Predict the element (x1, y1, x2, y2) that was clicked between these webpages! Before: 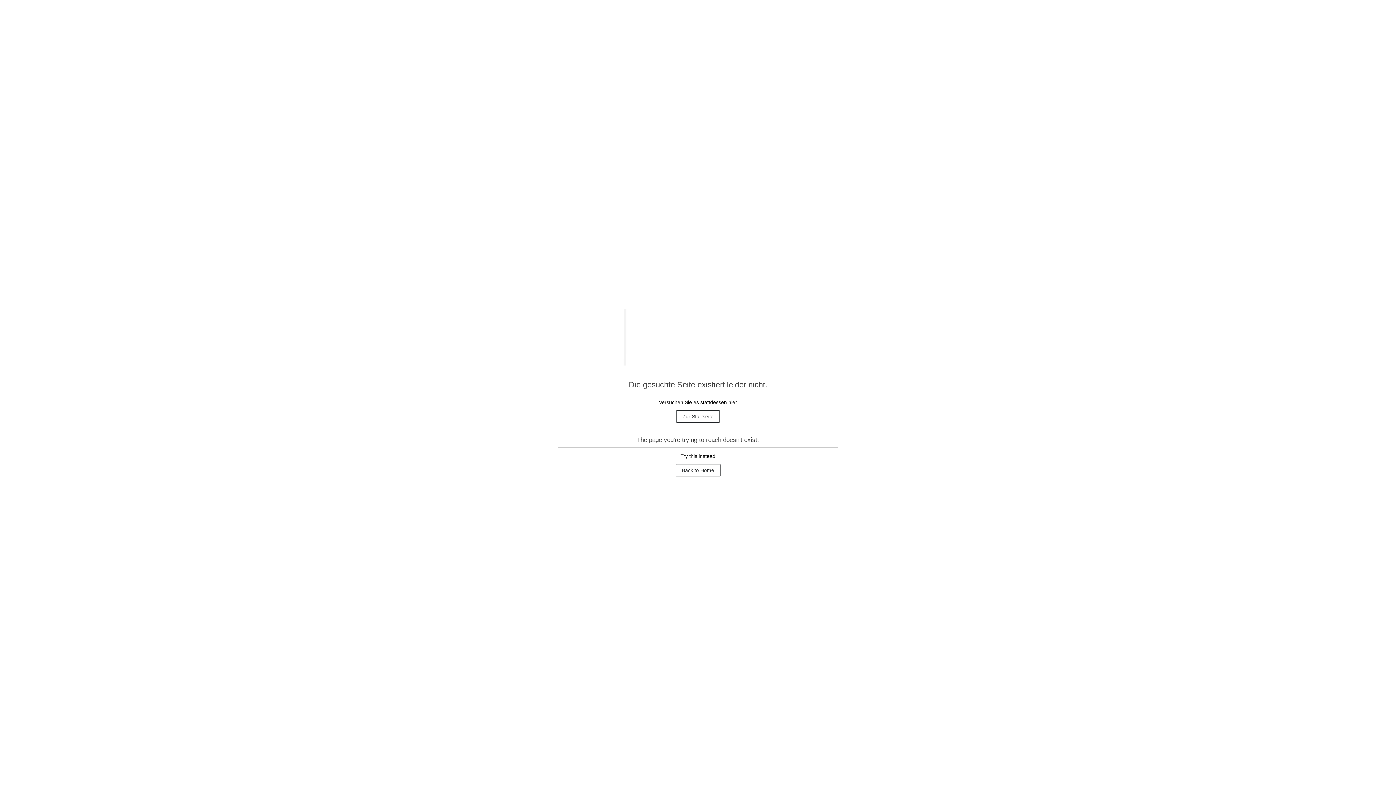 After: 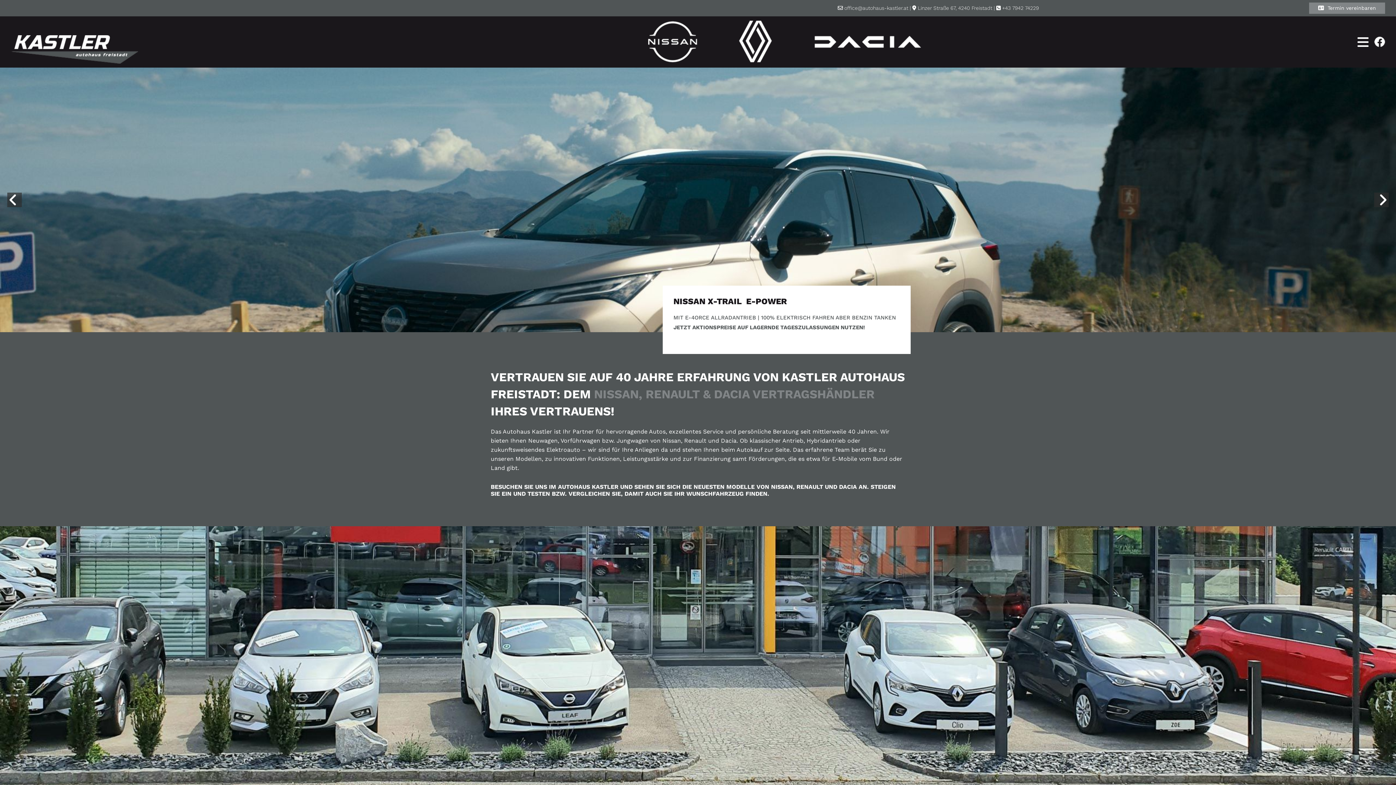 Action: label: Back to Home bbox: (675, 464, 720, 476)